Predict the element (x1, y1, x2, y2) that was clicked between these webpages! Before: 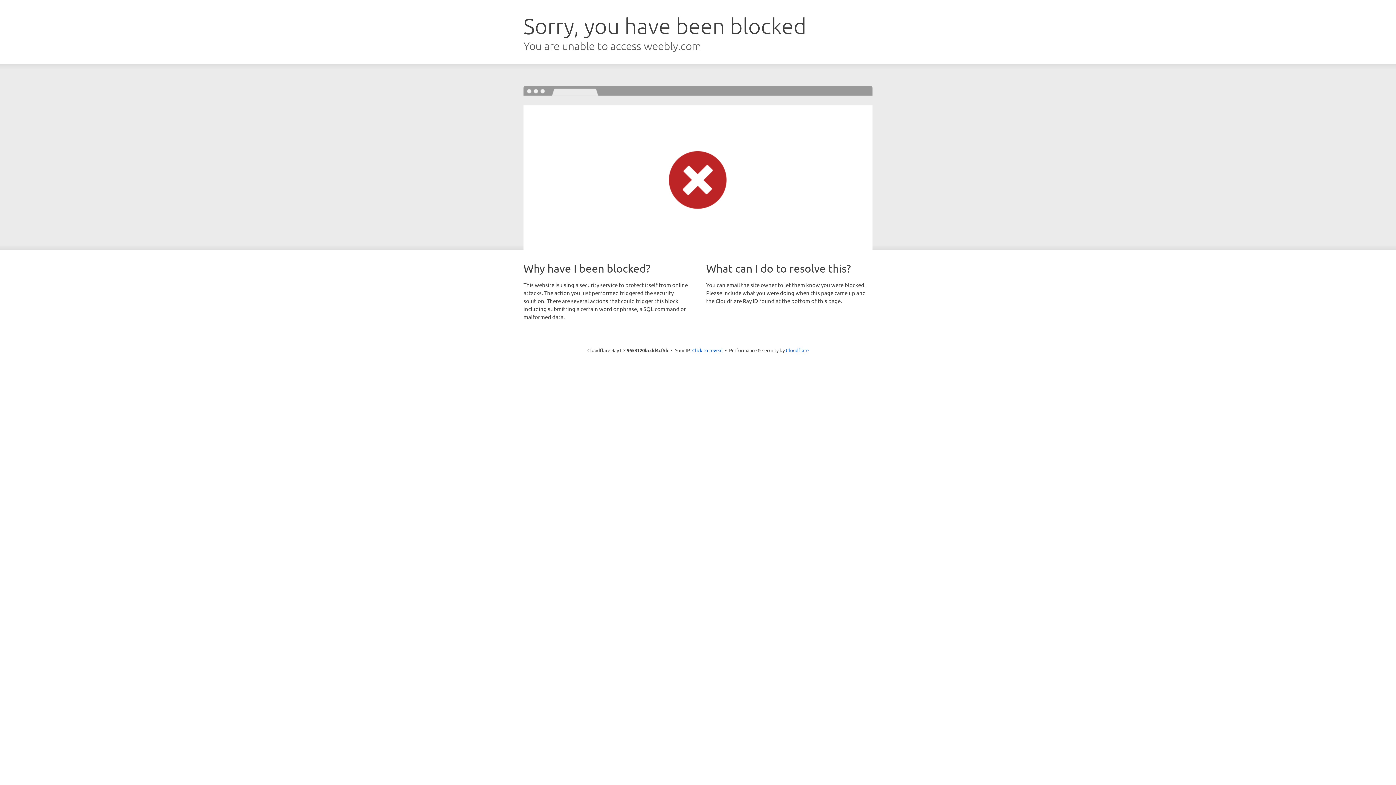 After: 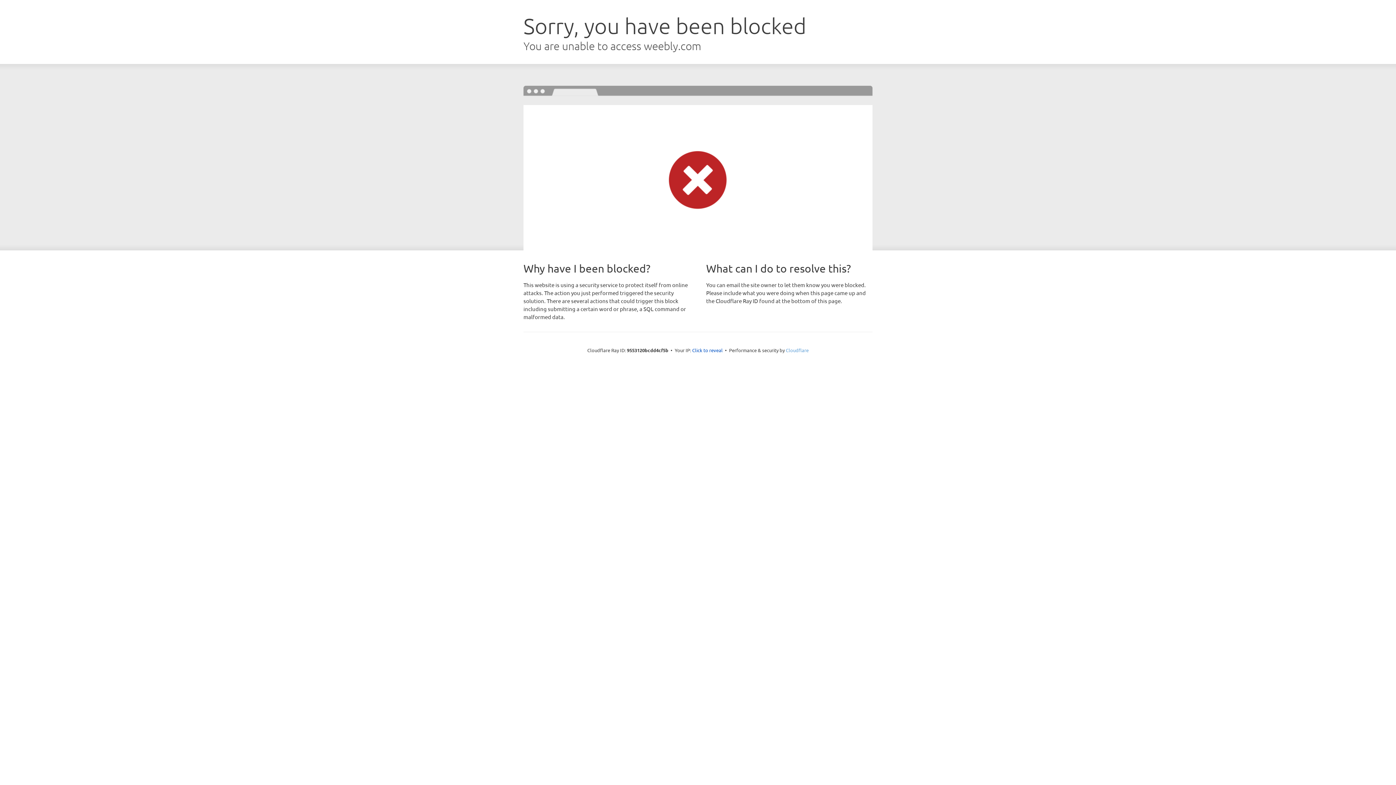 Action: label: Cloudflare bbox: (786, 347, 808, 353)